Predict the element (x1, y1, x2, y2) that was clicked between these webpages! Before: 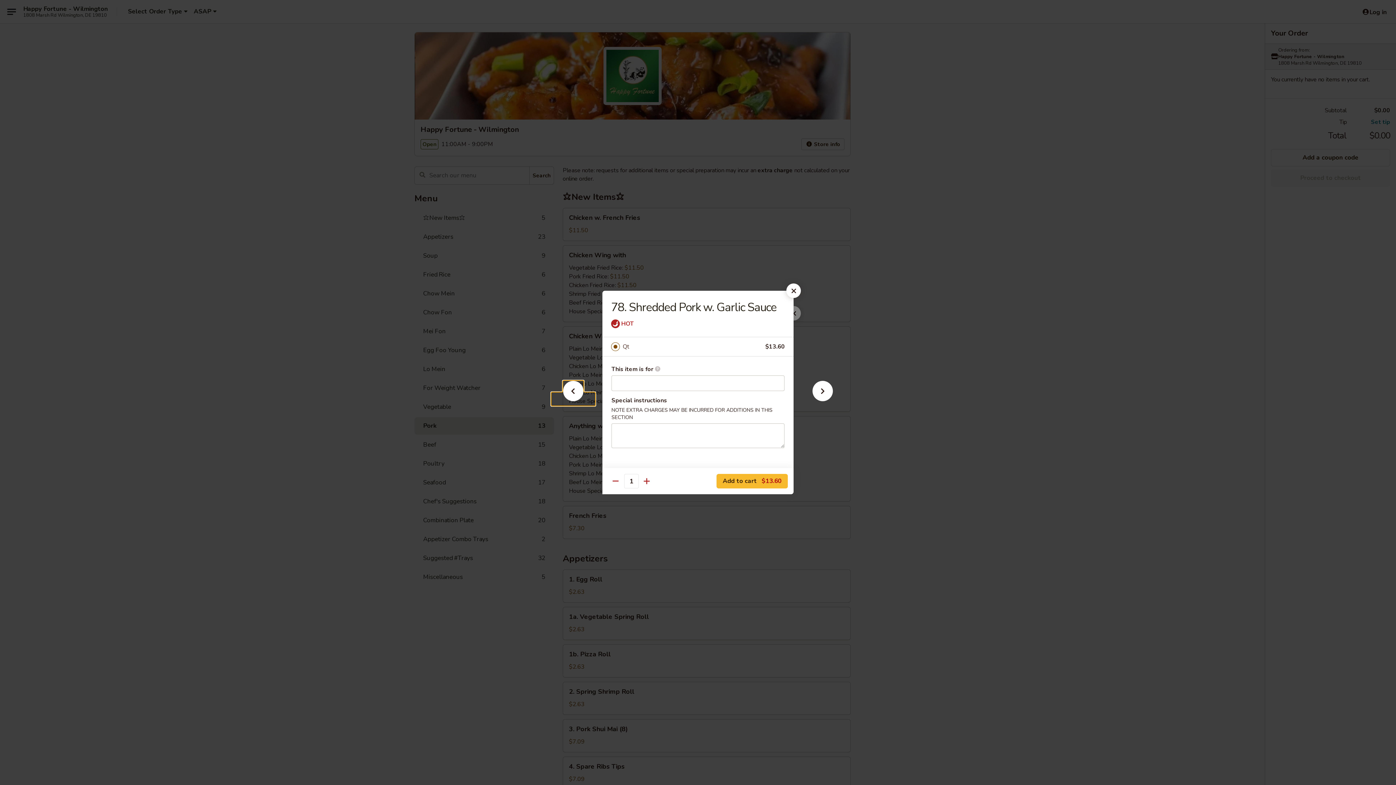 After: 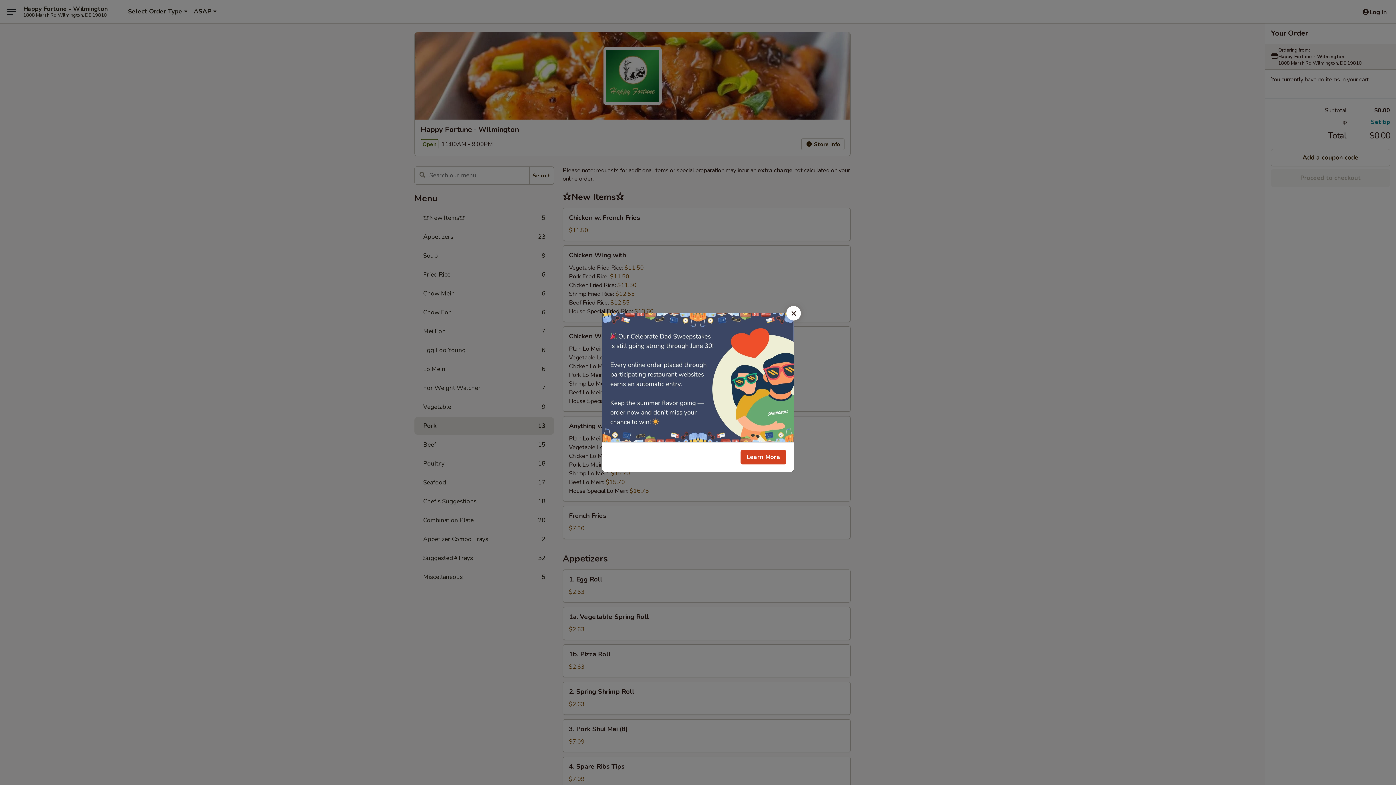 Action: bbox: (786, 283, 801, 298)